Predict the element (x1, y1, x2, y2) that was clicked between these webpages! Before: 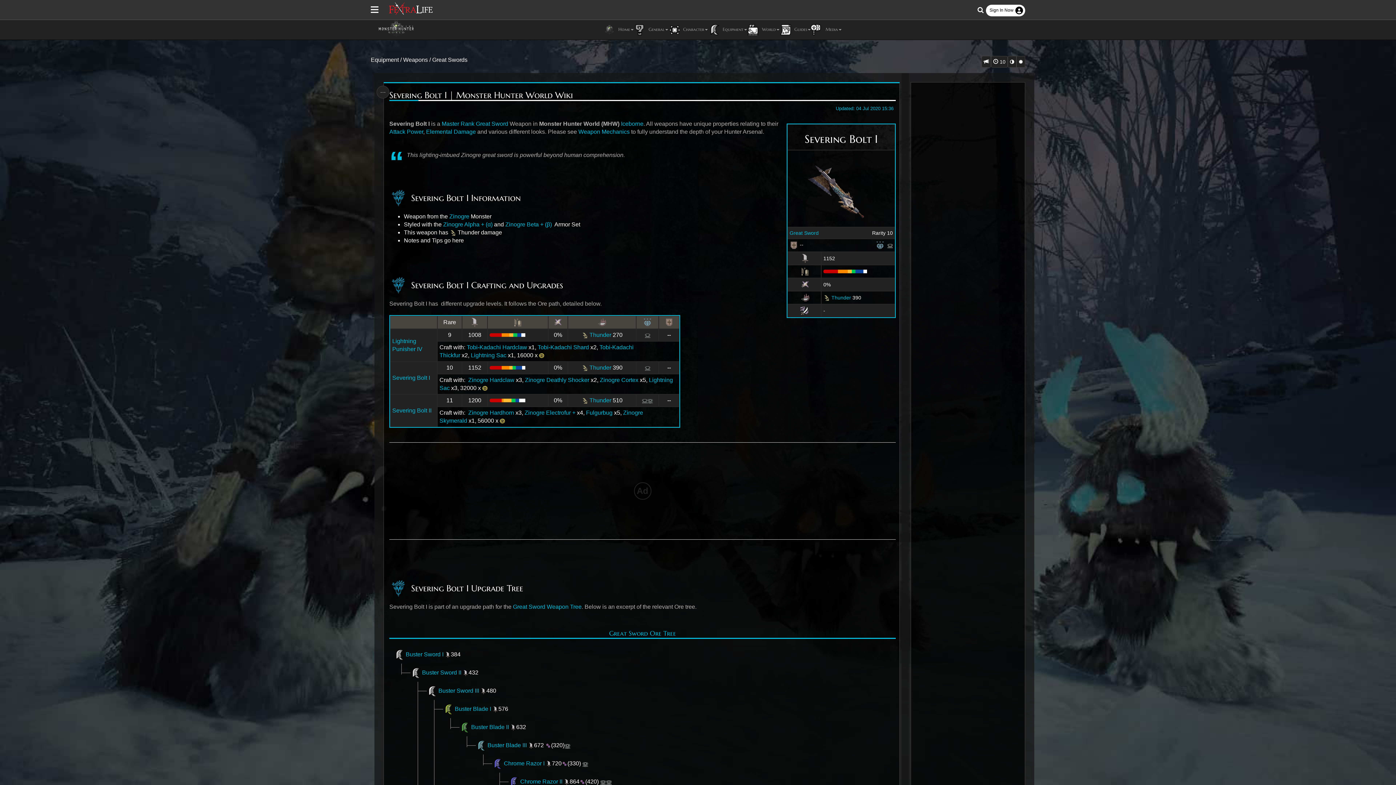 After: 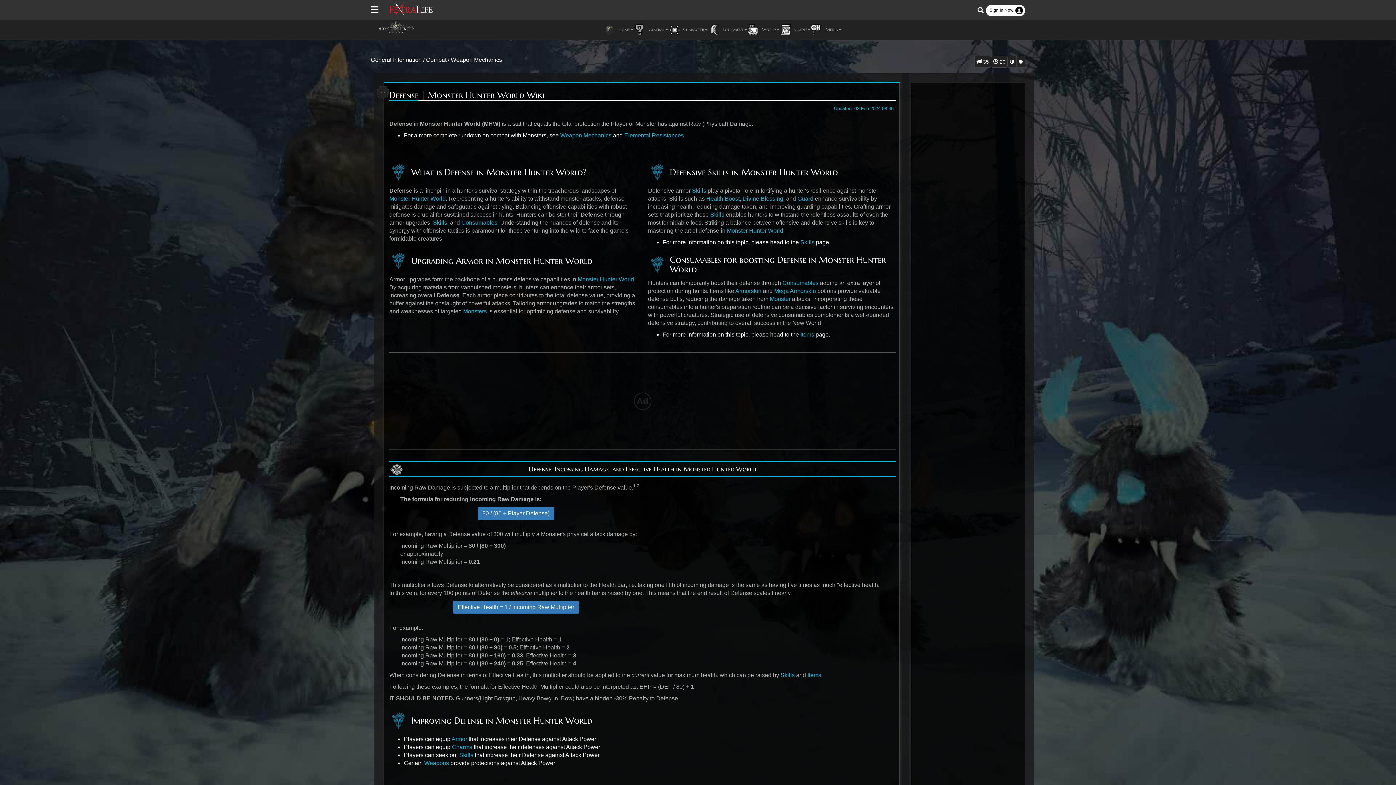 Action: bbox: (664, 318, 673, 325)